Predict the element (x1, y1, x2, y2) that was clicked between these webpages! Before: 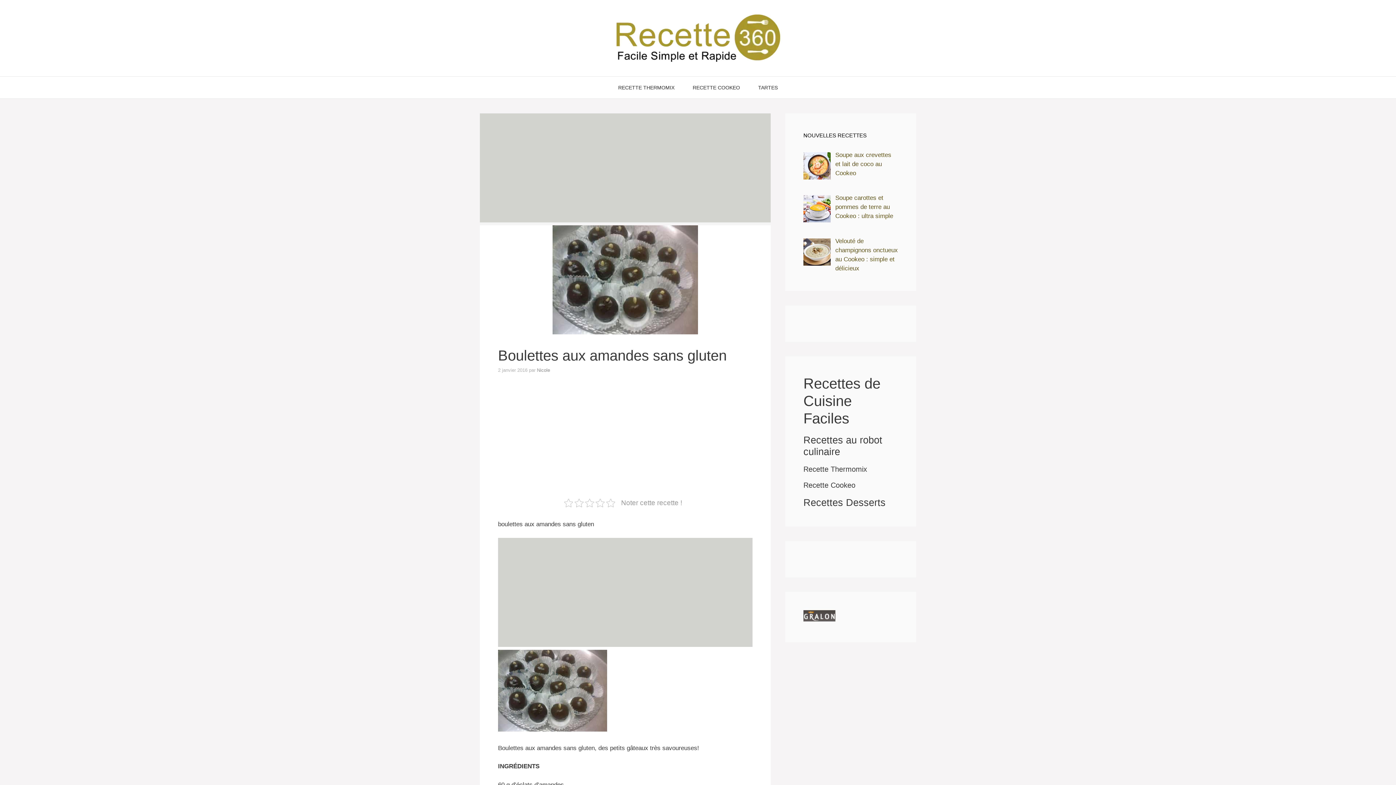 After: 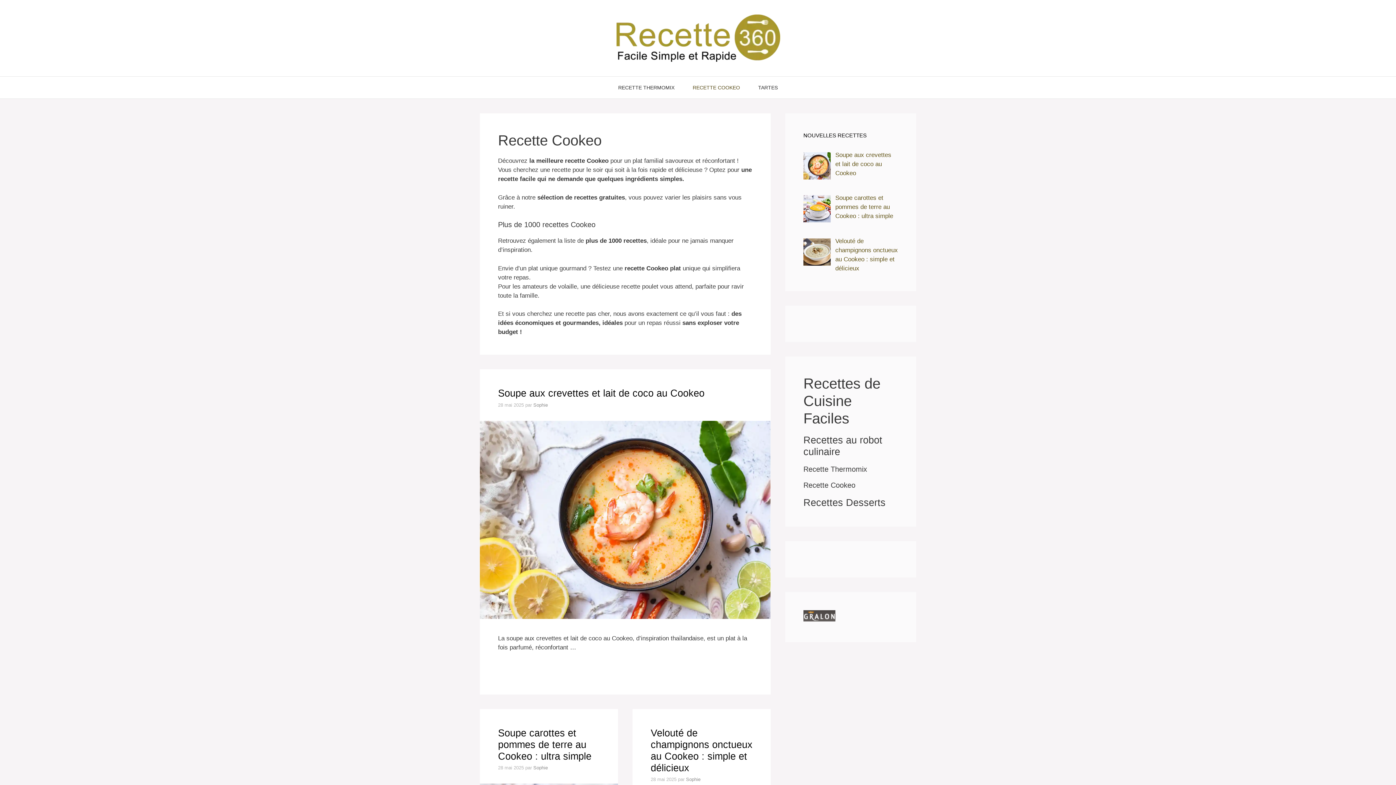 Action: bbox: (683, 76, 749, 98) label: RECETTE COOKEO